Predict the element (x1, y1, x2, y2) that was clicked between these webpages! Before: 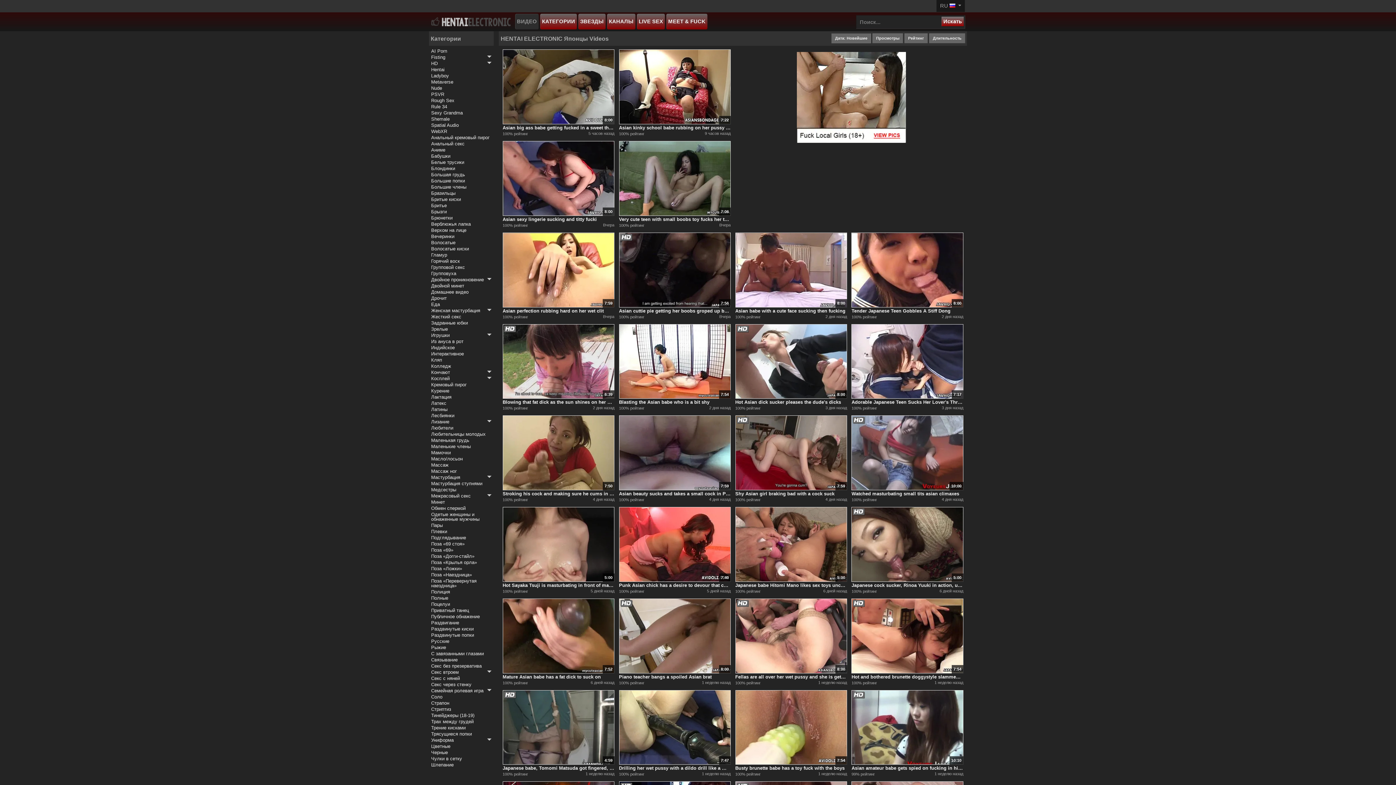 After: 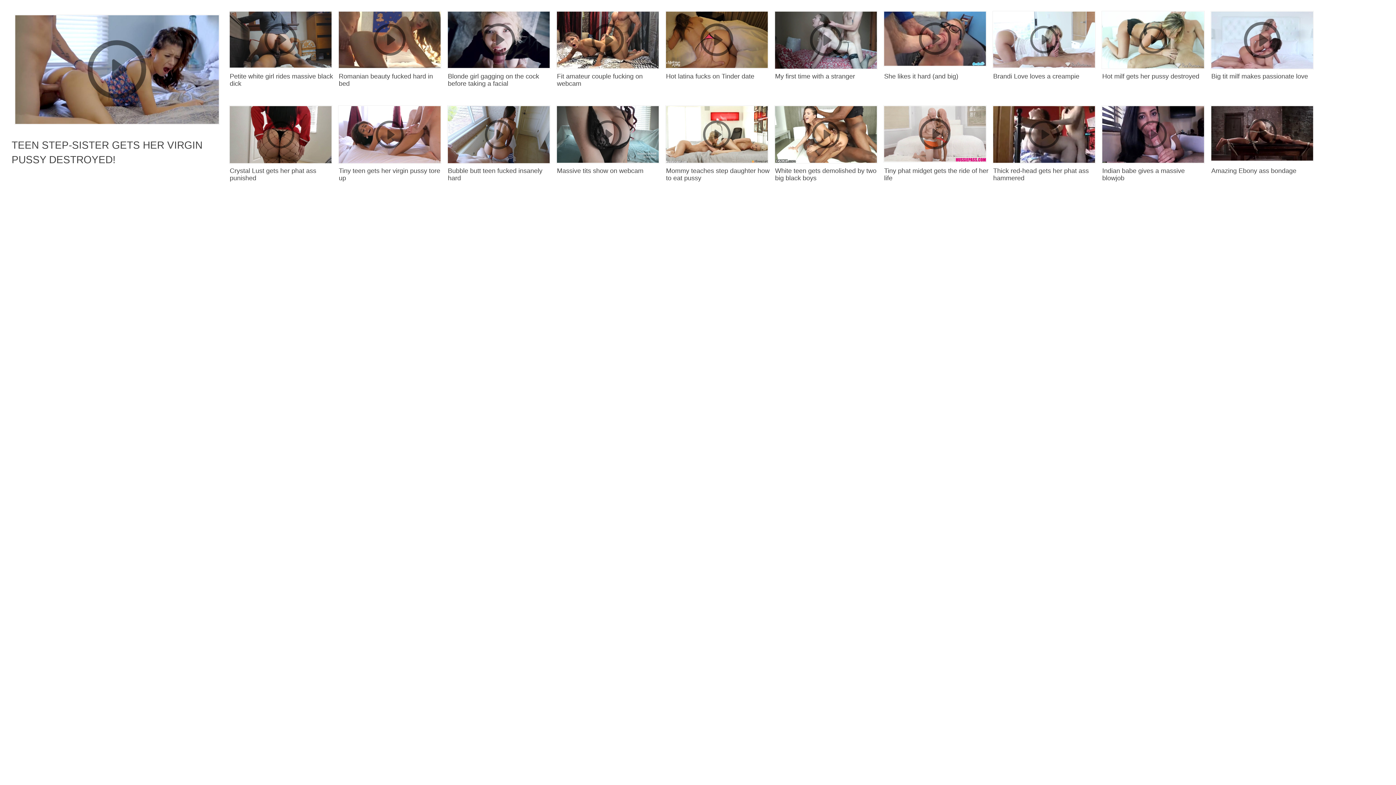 Action: label: Asian big ass babe getting fucked in a sweet threesome bbox: (502, 124, 614, 131)